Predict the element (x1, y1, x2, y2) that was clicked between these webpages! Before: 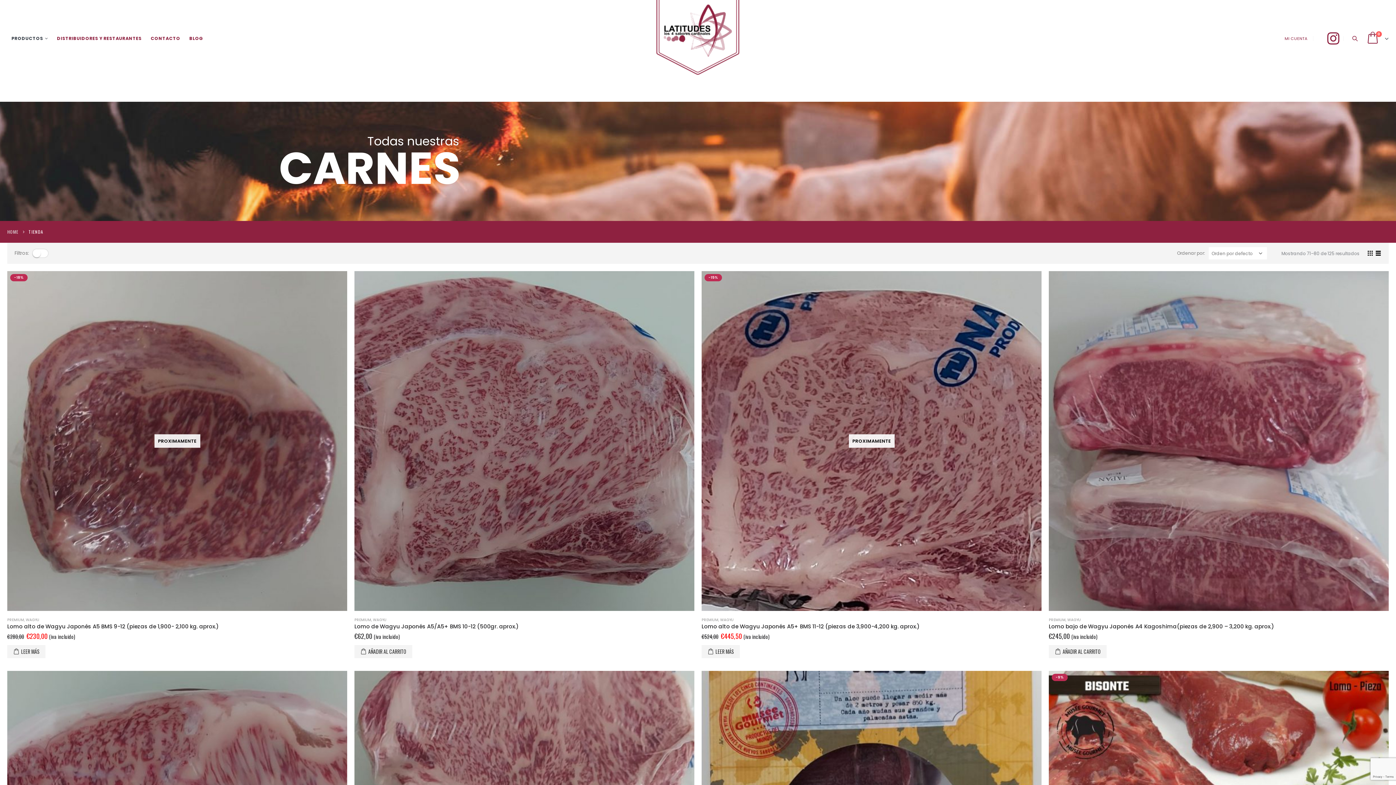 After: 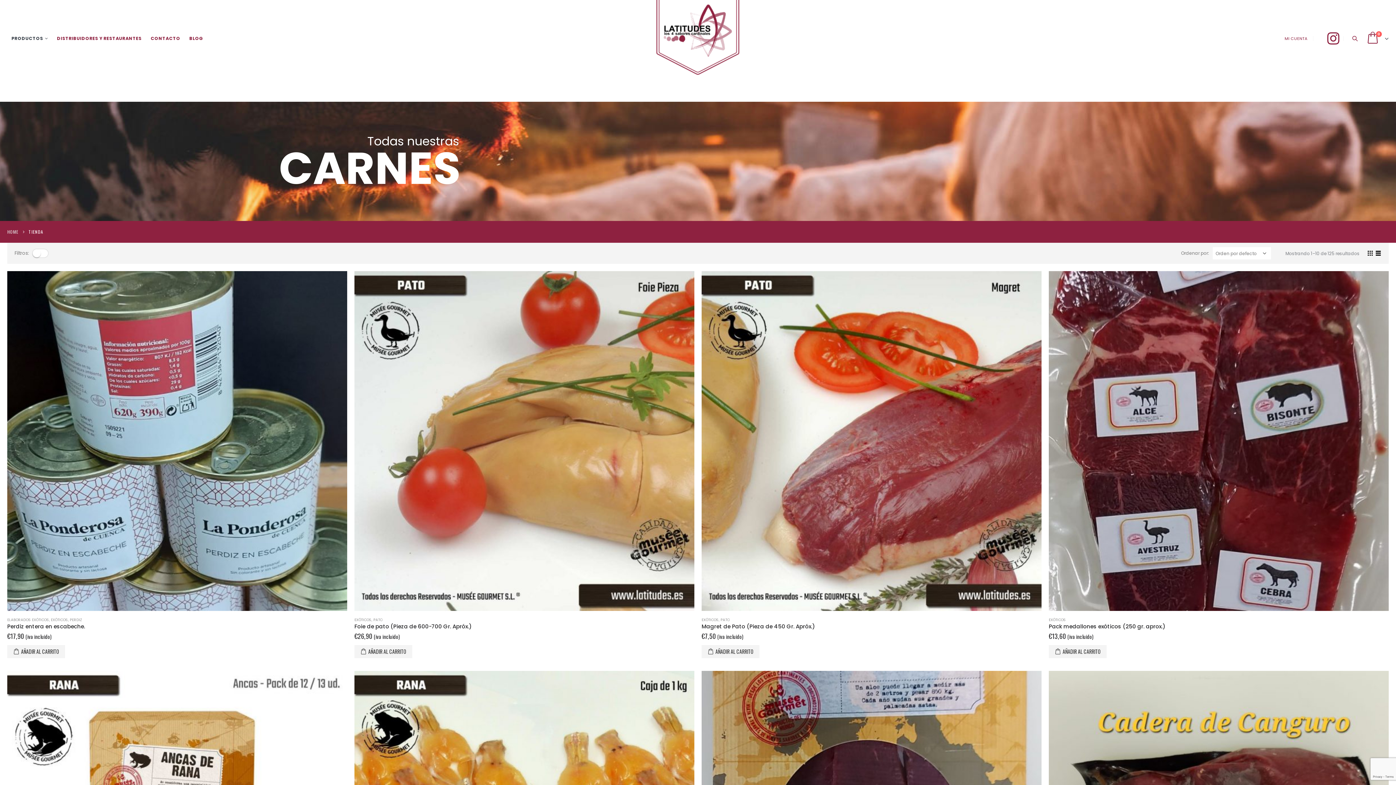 Action: bbox: (7, 33, 52, 44) label: PRODUCTOS